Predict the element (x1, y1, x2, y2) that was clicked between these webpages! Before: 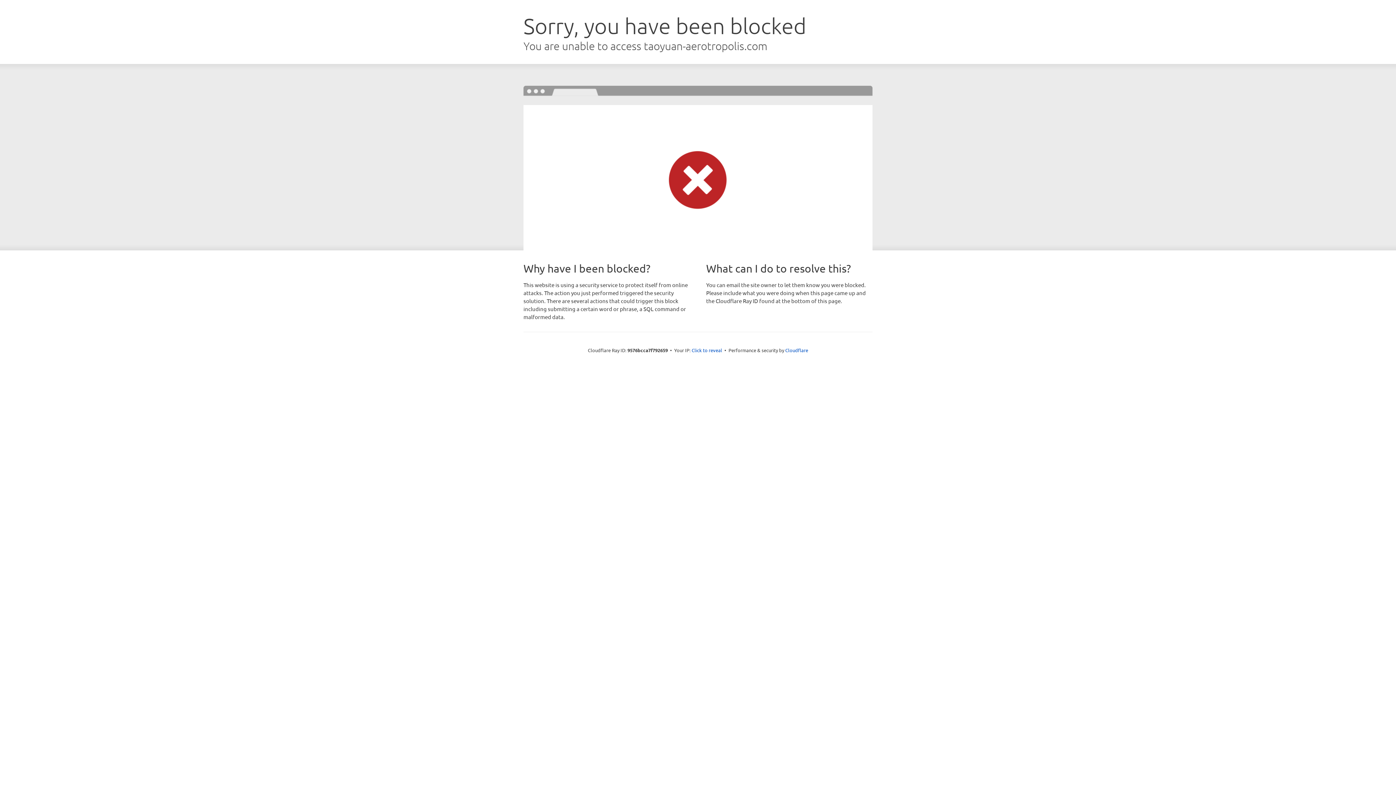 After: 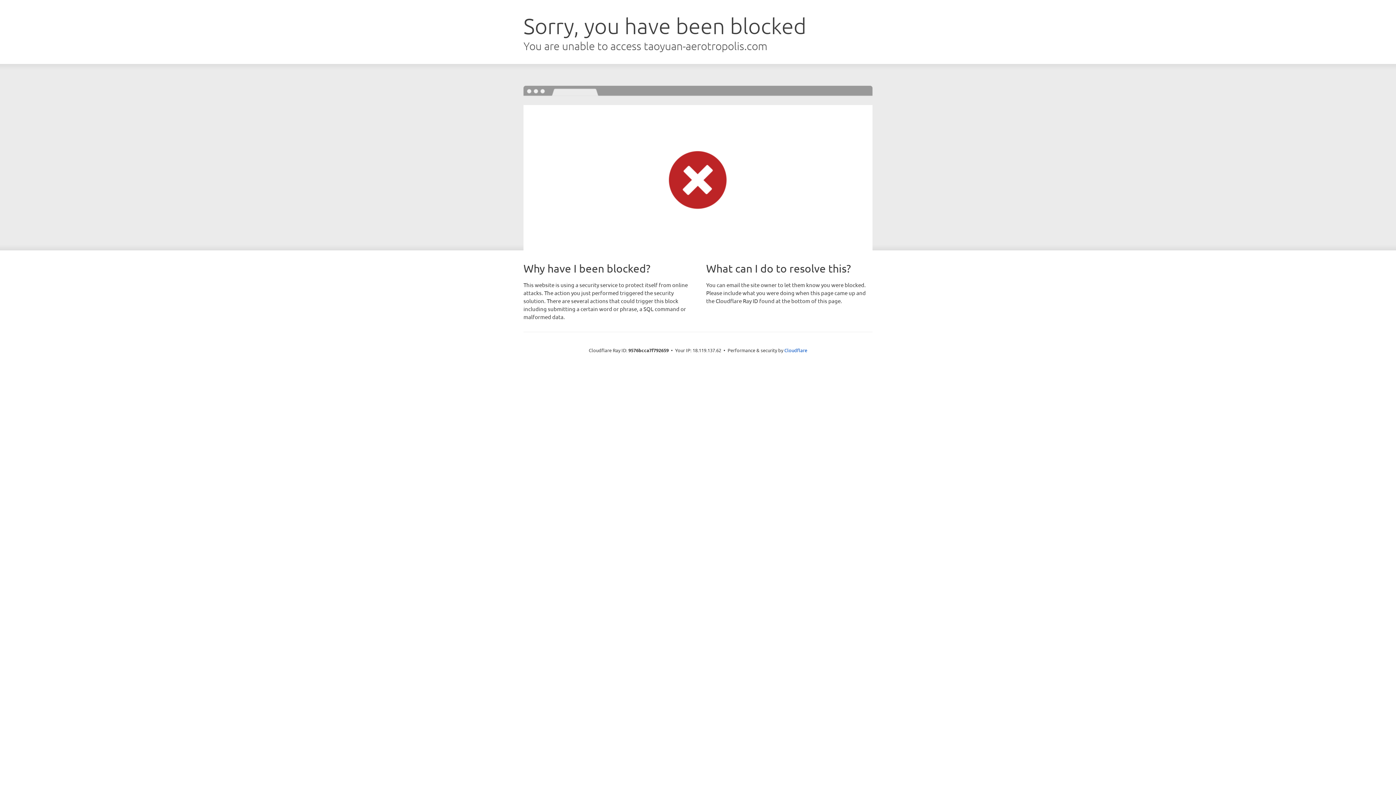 Action: label: Click to reveal bbox: (691, 346, 722, 353)